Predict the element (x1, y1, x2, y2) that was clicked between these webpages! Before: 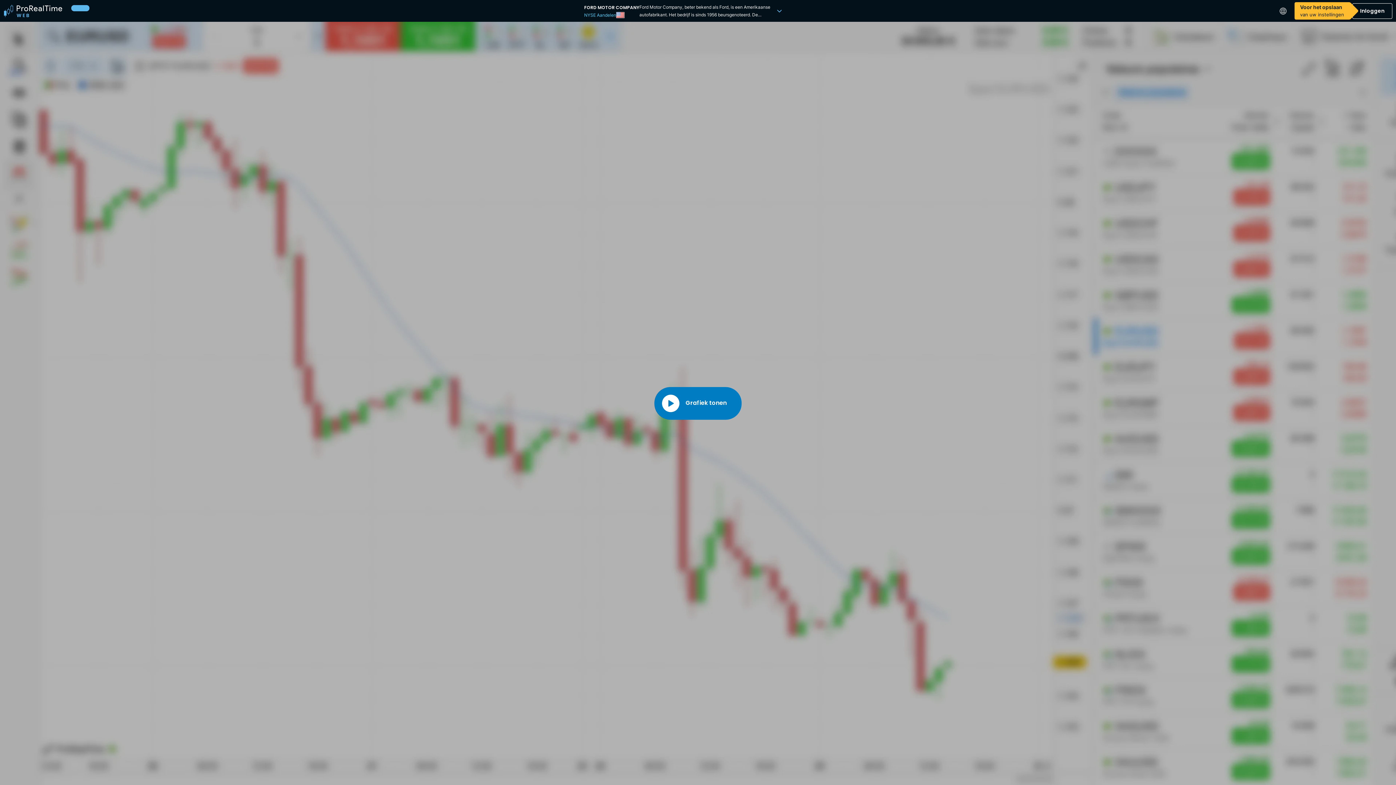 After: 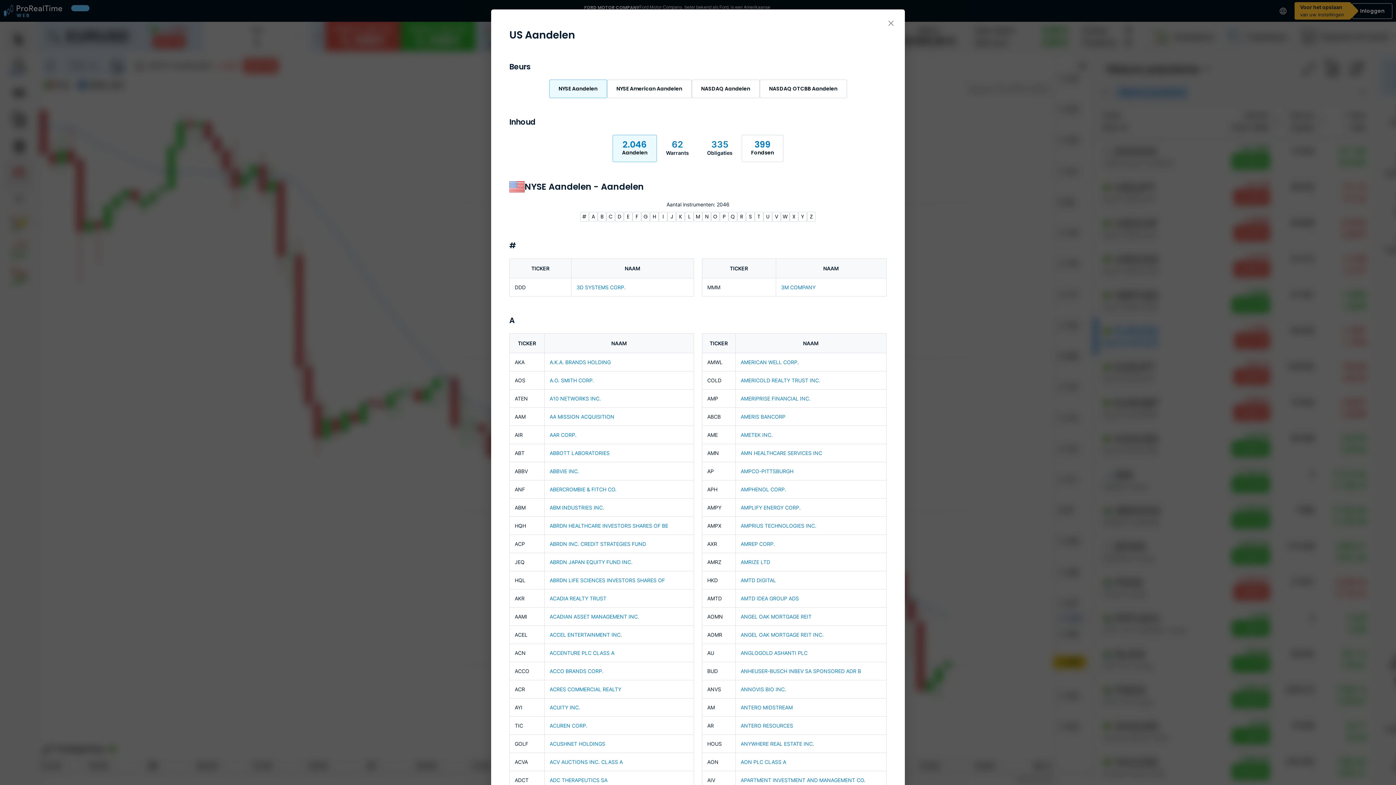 Action: label: NYSE Aandelen bbox: (584, 11, 616, 18)